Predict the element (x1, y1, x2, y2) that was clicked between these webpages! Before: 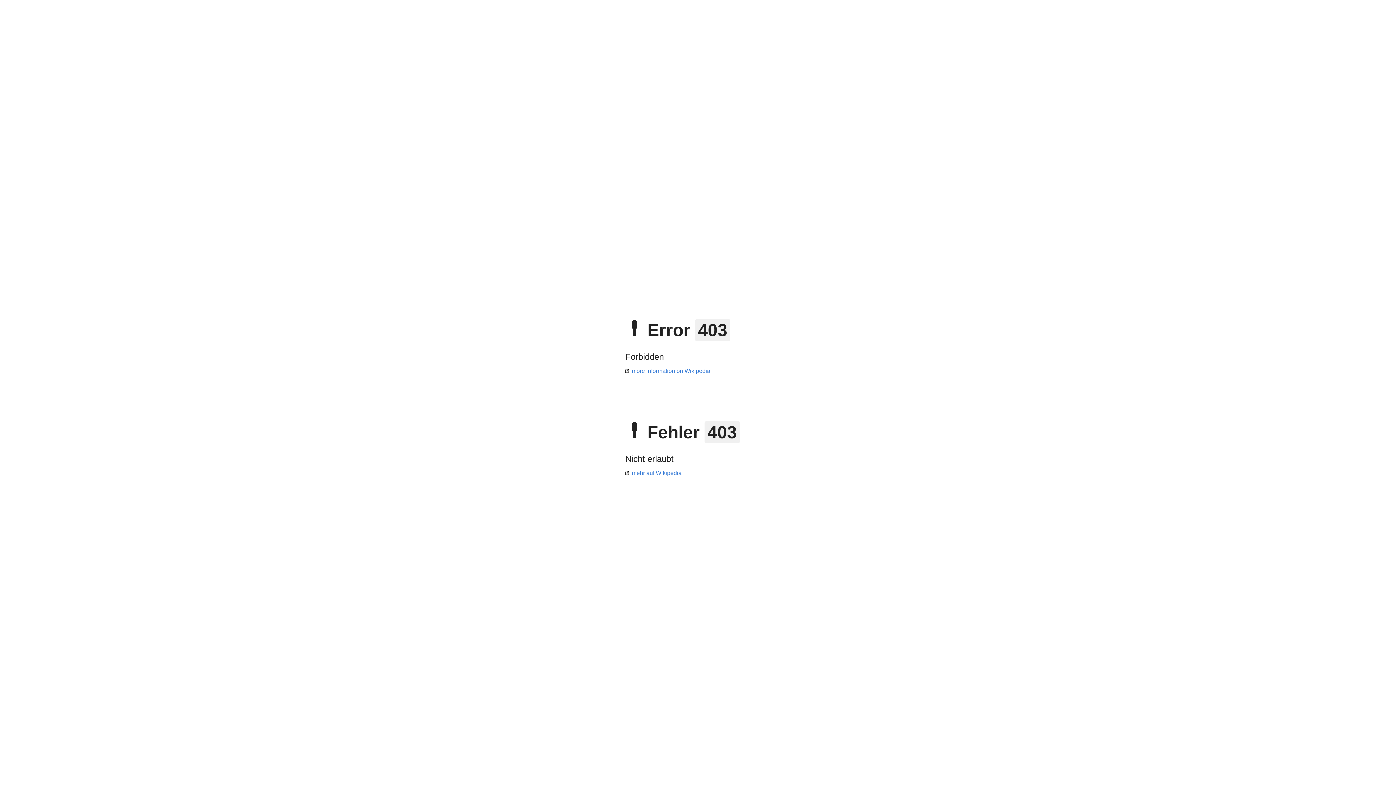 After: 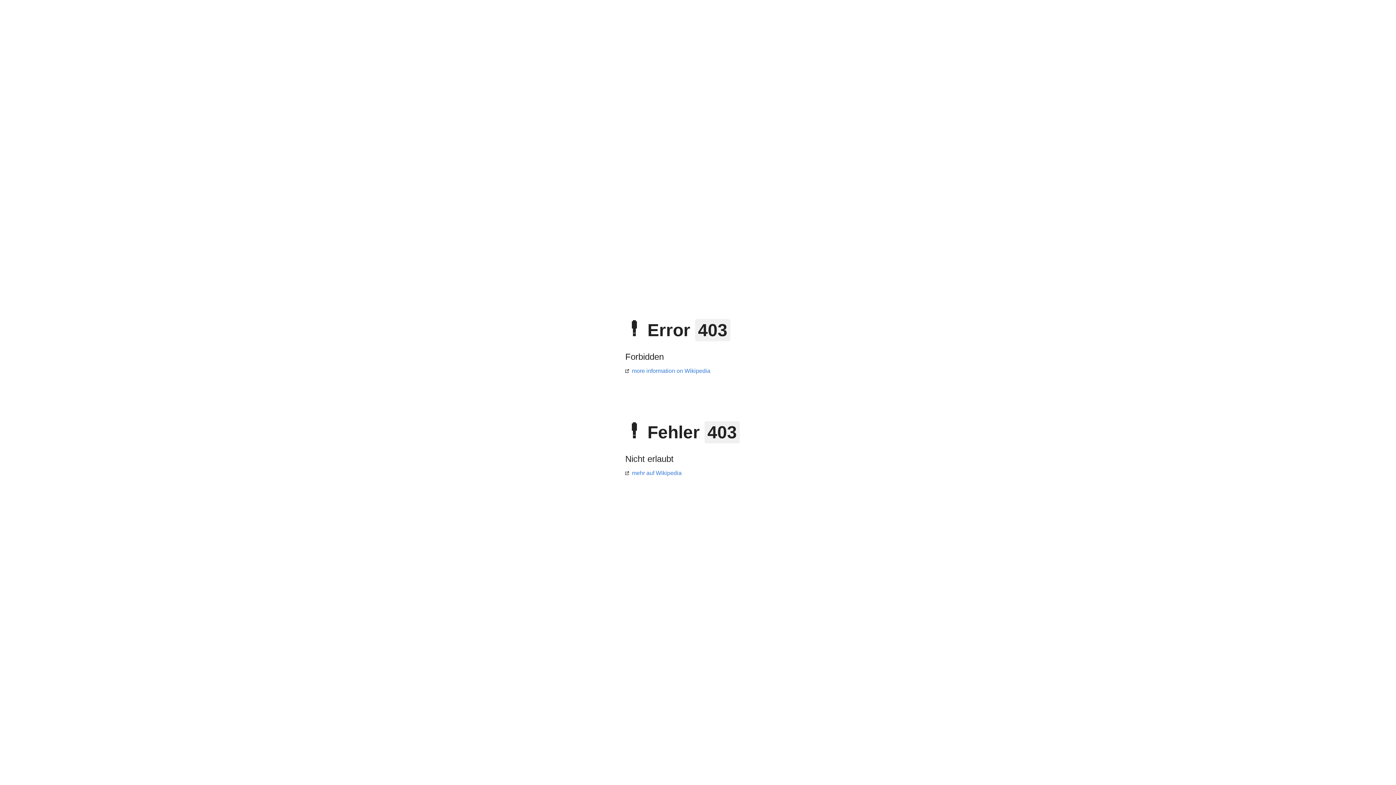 Action: label: more information on Wikipedia bbox: (625, 368, 710, 374)